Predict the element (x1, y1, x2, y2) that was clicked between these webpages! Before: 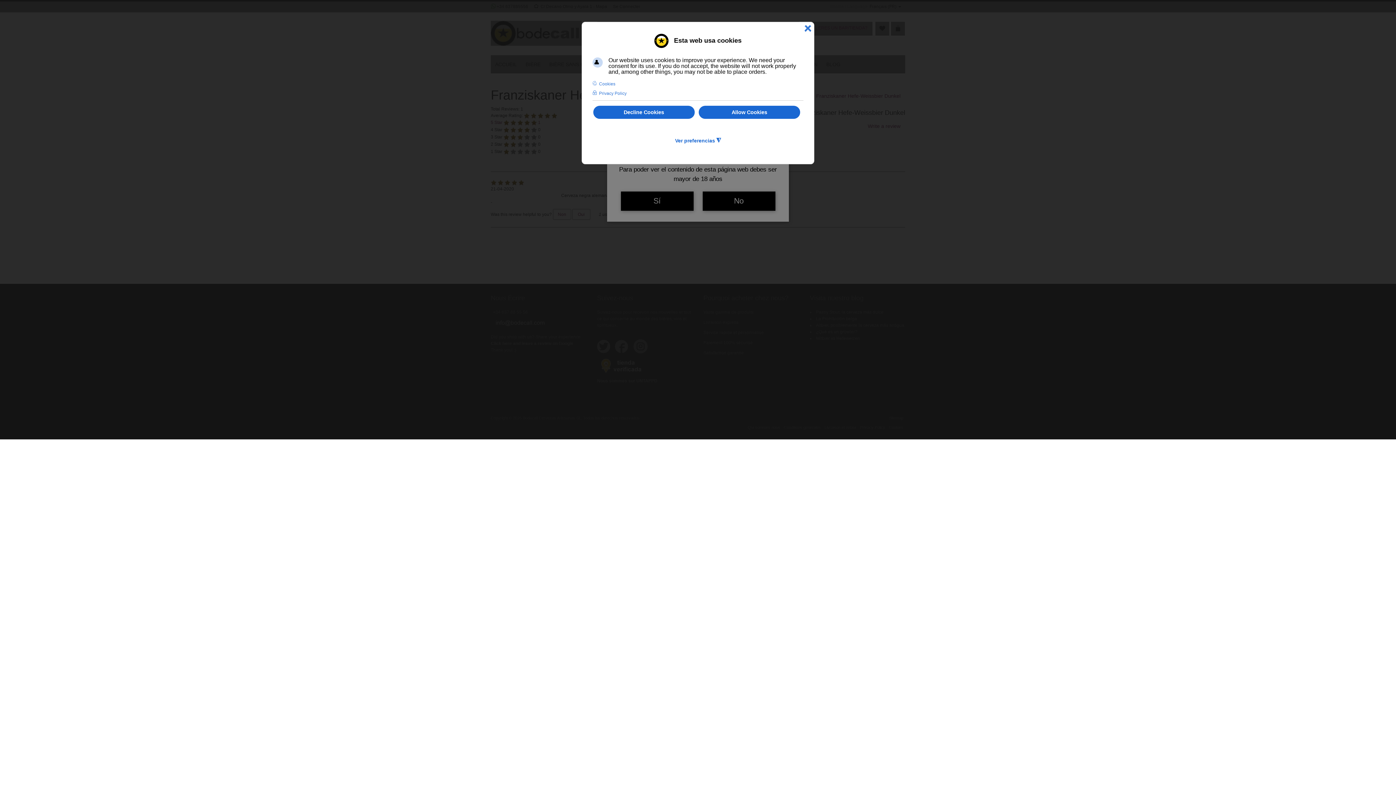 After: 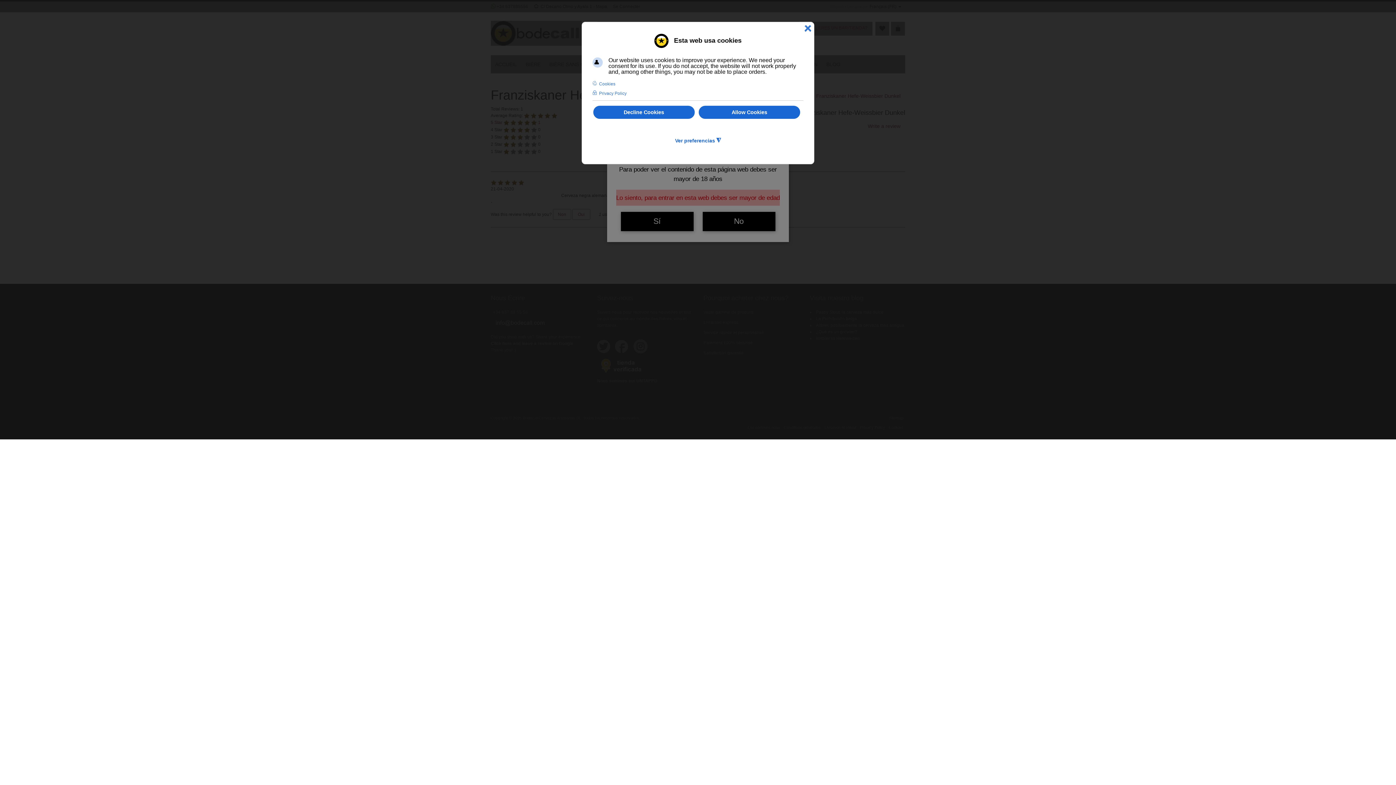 Action: label: No bbox: (702, 191, 775, 210)